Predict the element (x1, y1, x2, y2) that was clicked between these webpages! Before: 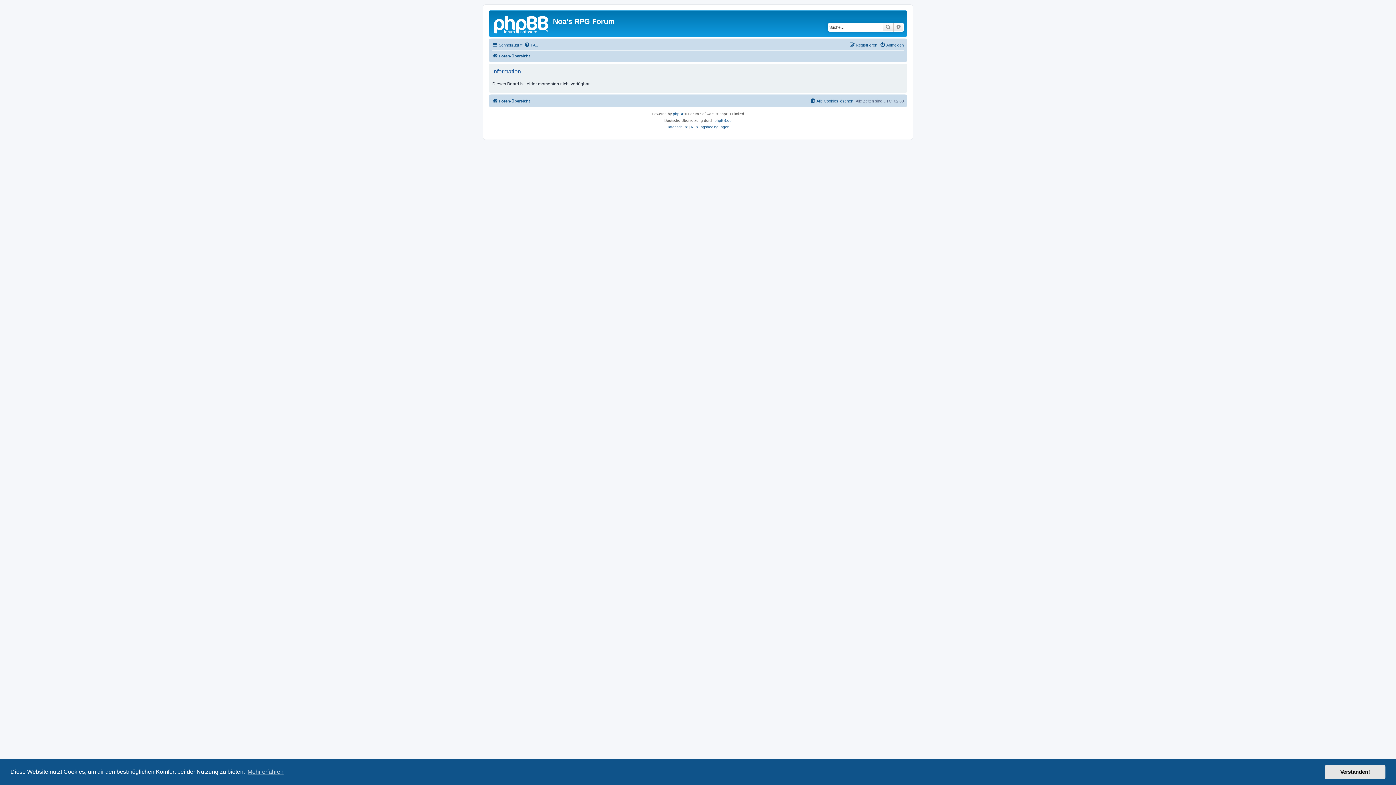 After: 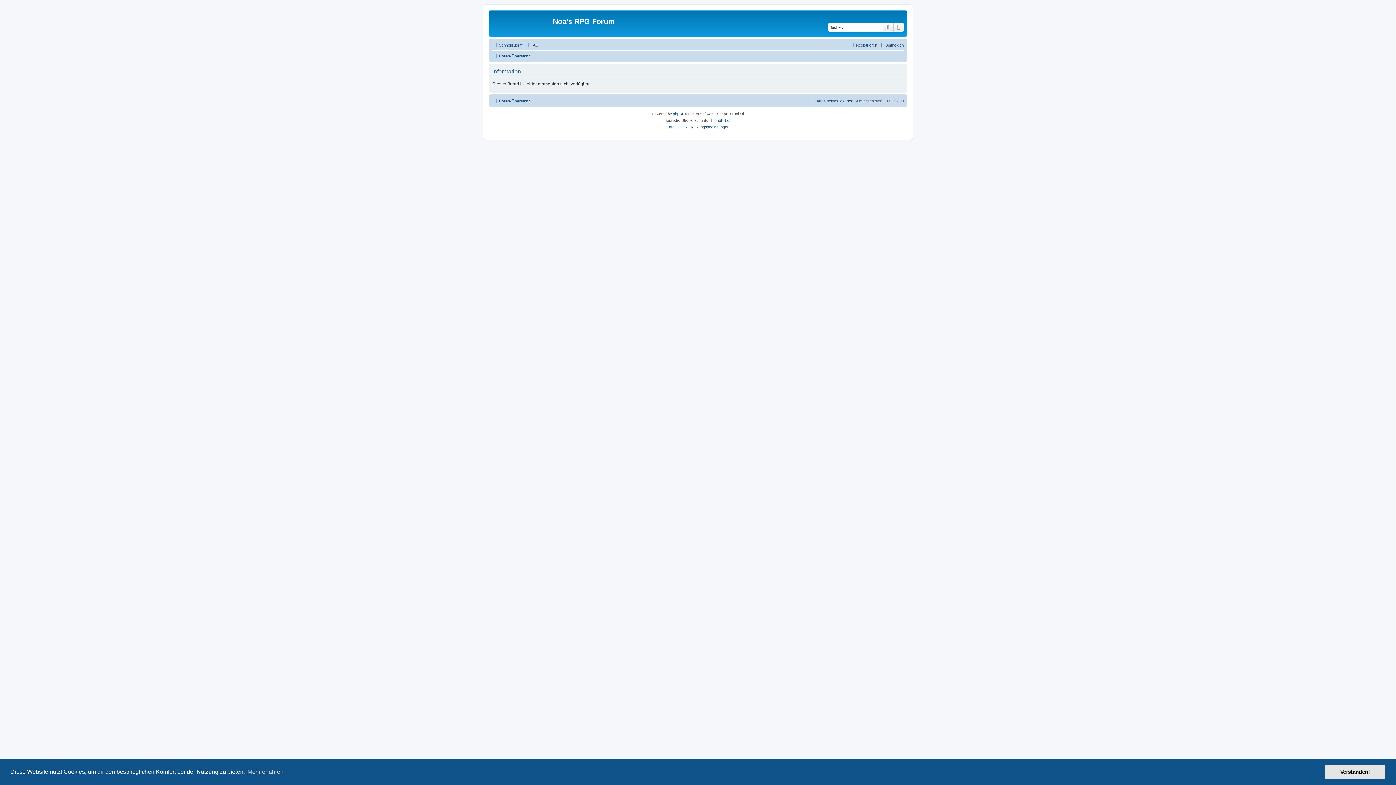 Action: label: Nutzungsbedingungen bbox: (691, 124, 729, 130)